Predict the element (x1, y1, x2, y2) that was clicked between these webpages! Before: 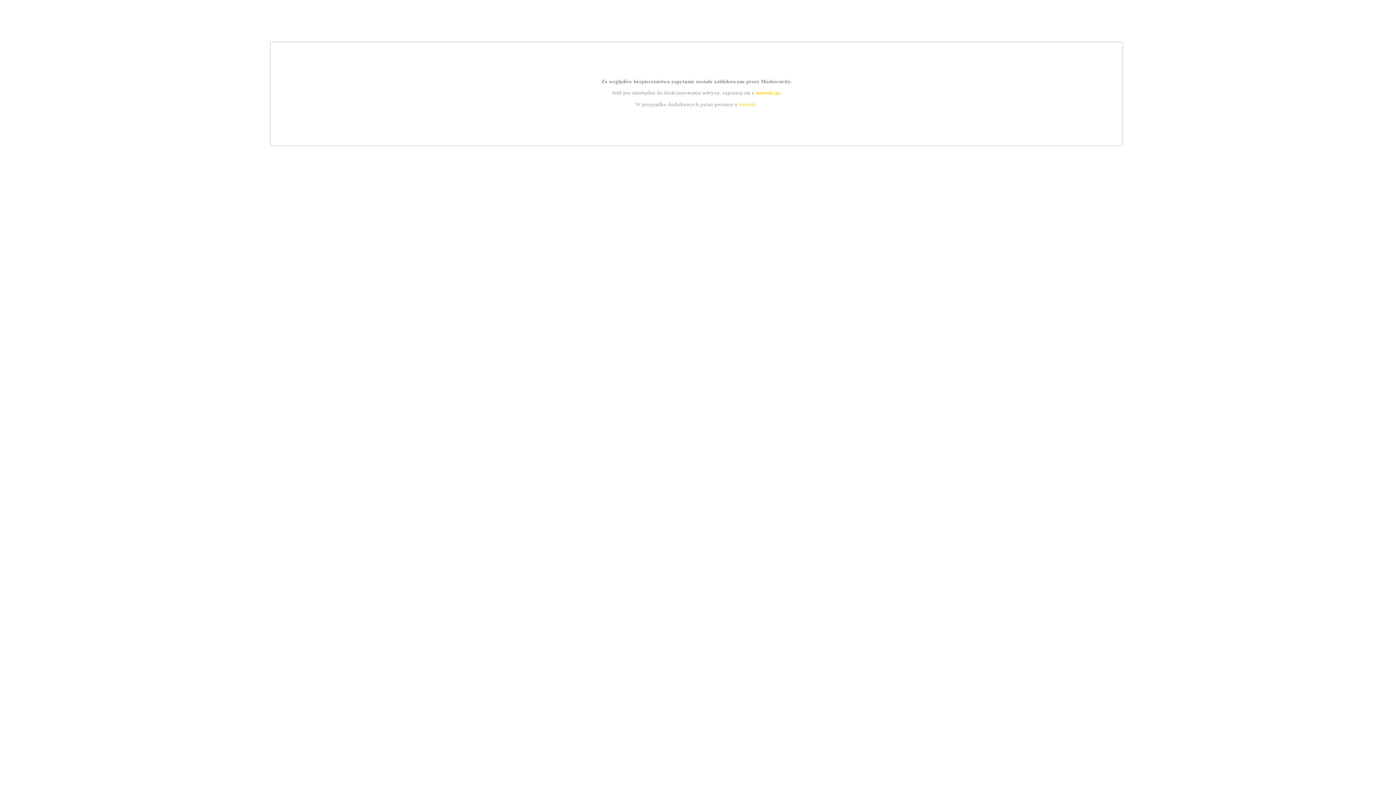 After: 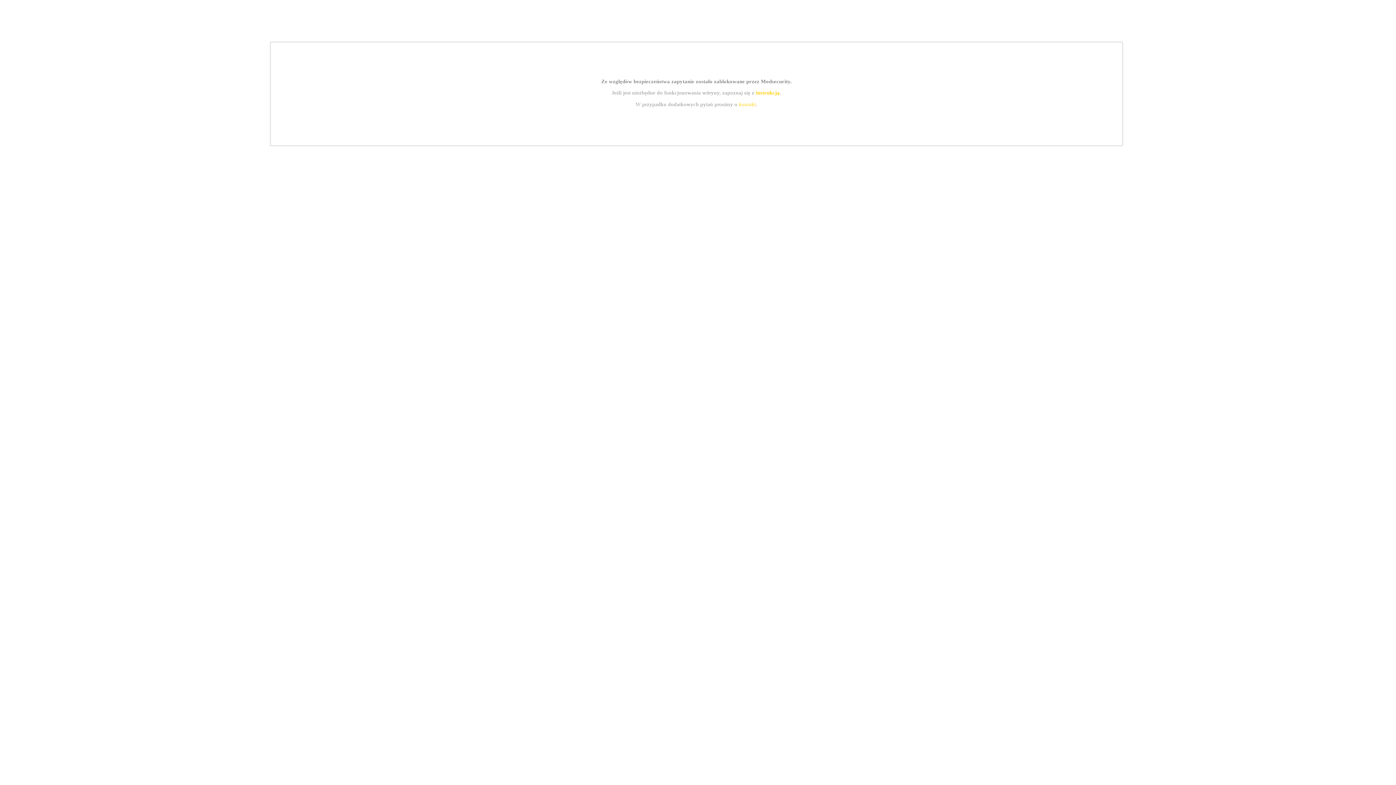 Action: bbox: (755, 89, 779, 95) label: instrukcją